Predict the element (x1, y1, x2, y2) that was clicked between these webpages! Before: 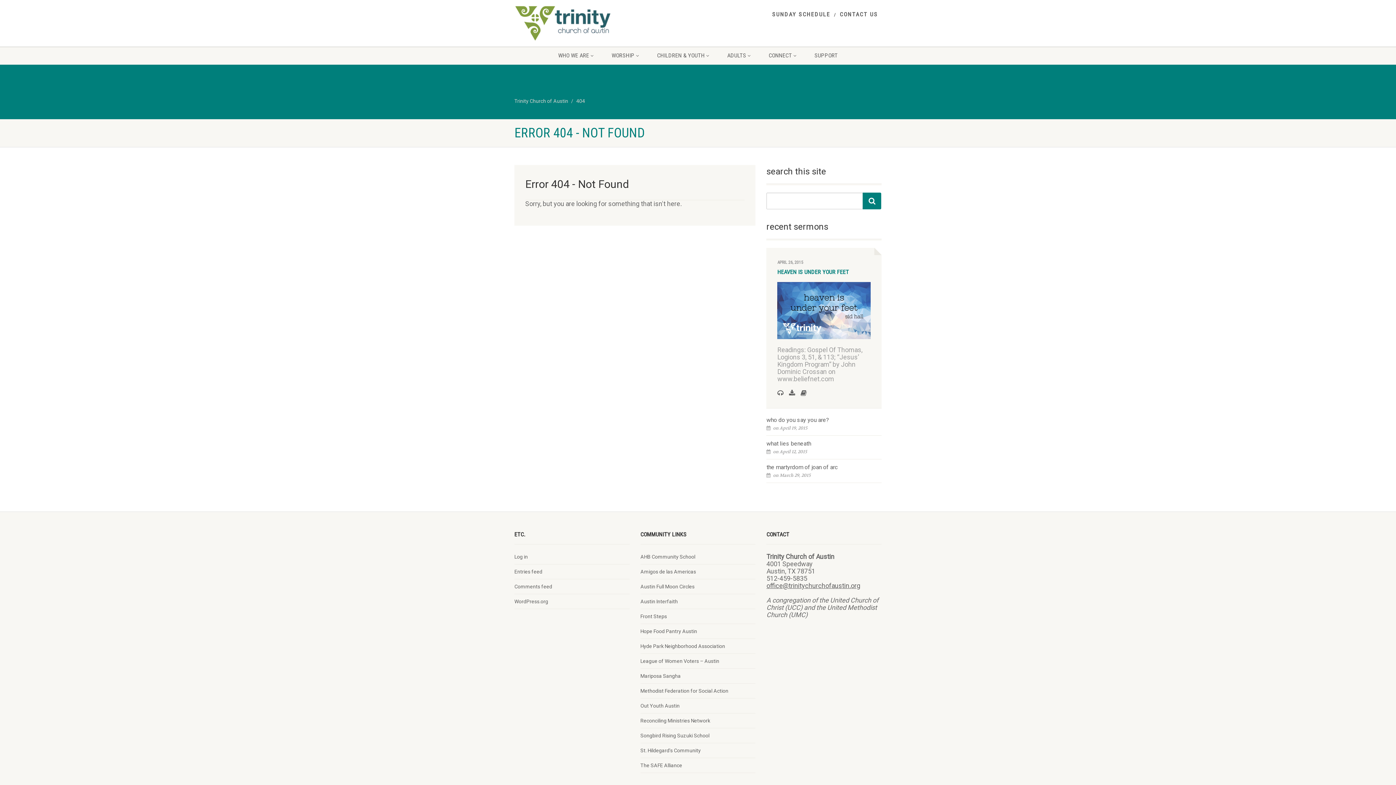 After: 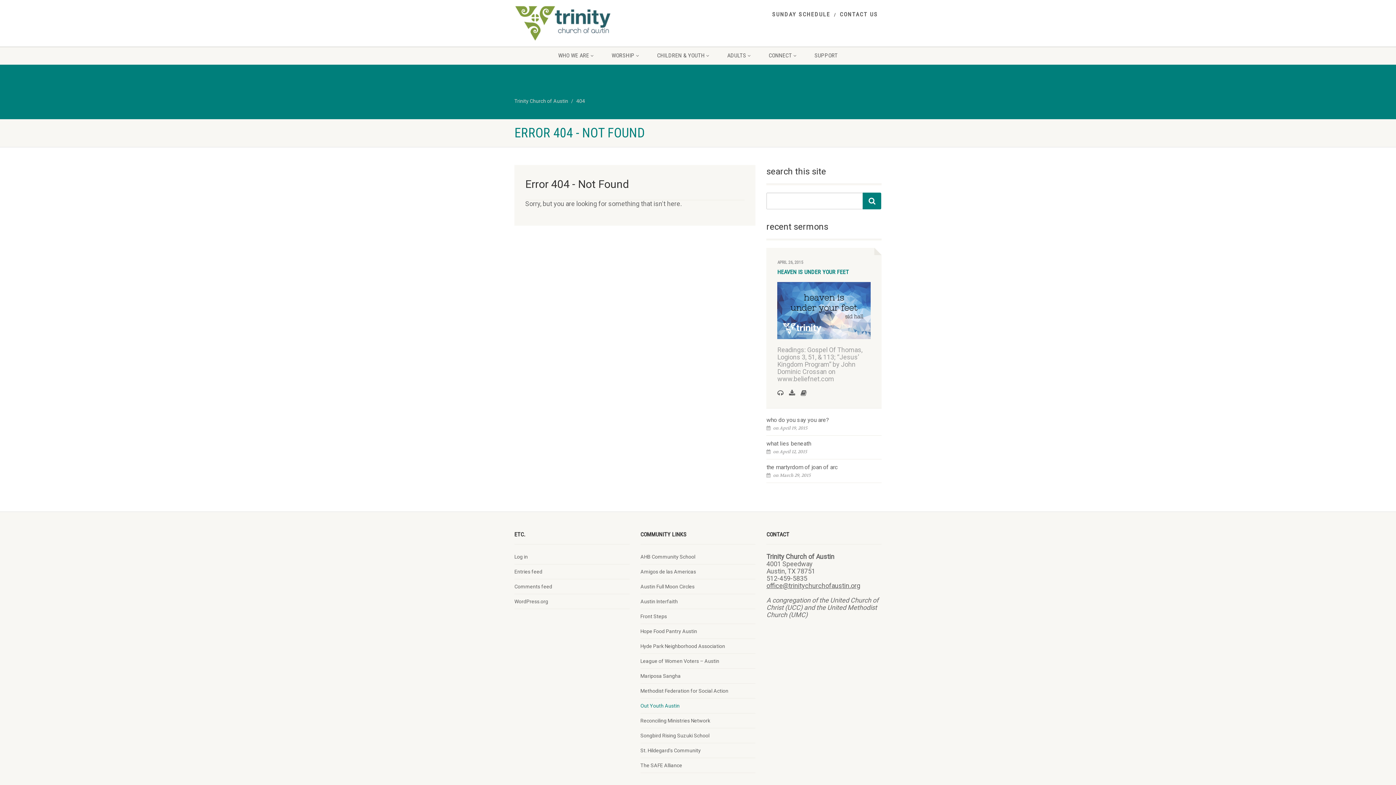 Action: label: Out Youth Austin bbox: (640, 702, 679, 709)